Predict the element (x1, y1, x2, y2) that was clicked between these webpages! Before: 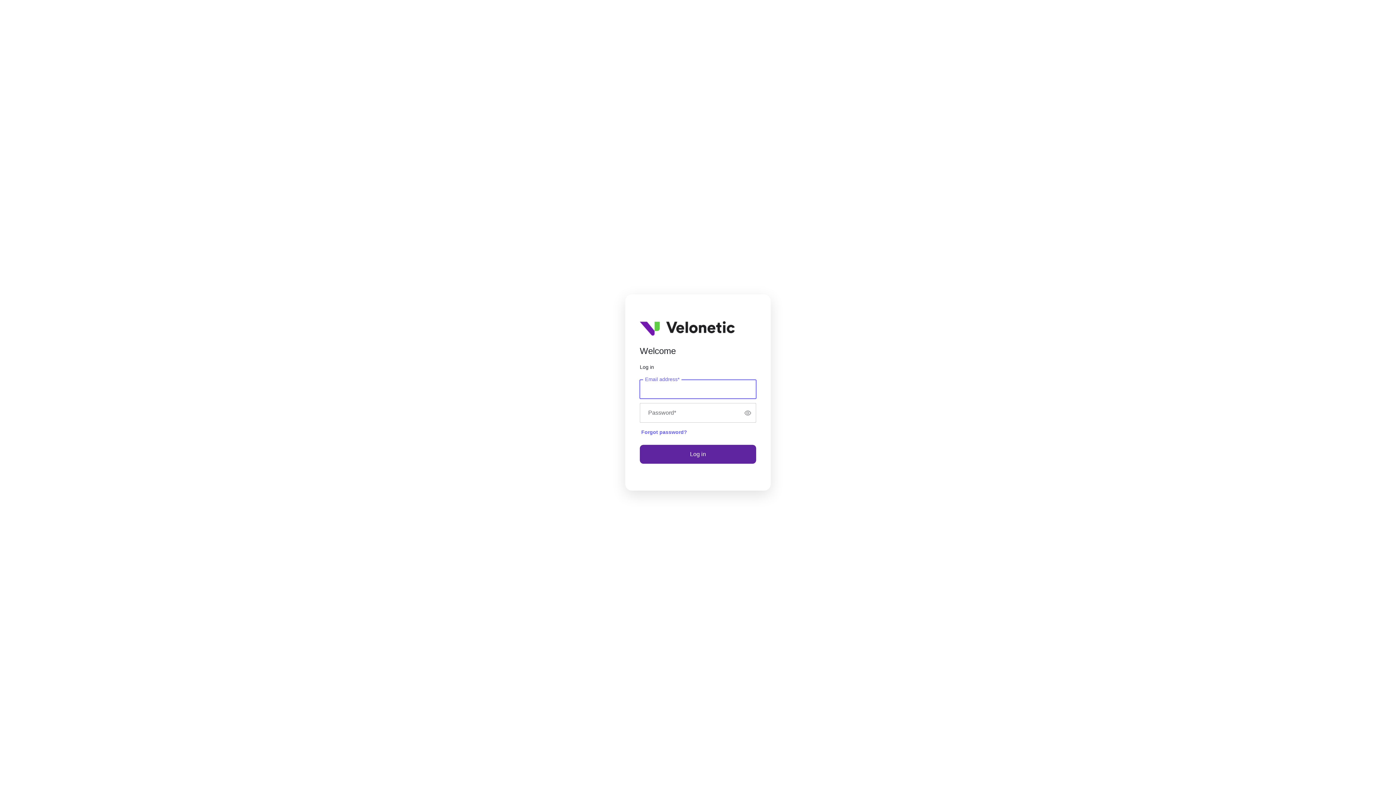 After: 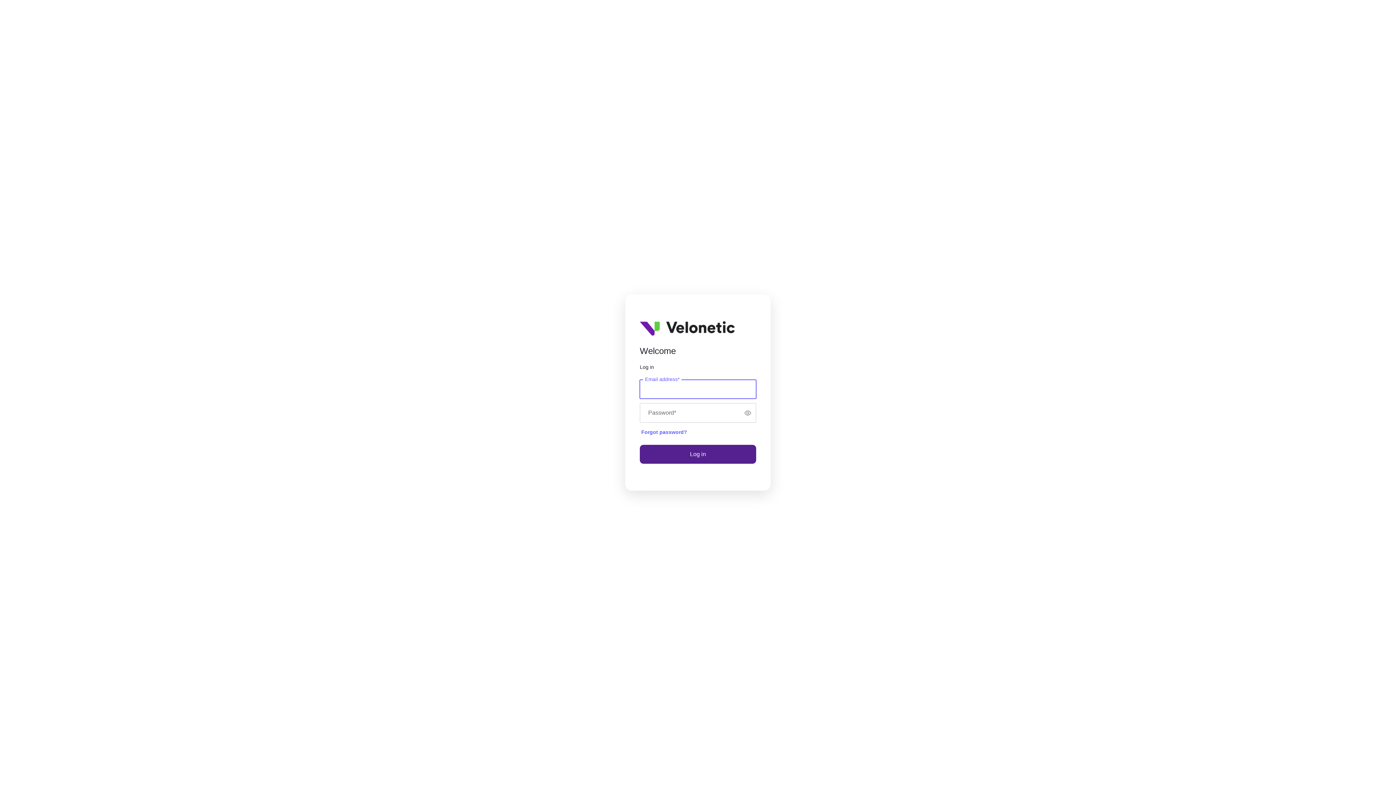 Action: bbox: (640, 445, 756, 464) label: Log in